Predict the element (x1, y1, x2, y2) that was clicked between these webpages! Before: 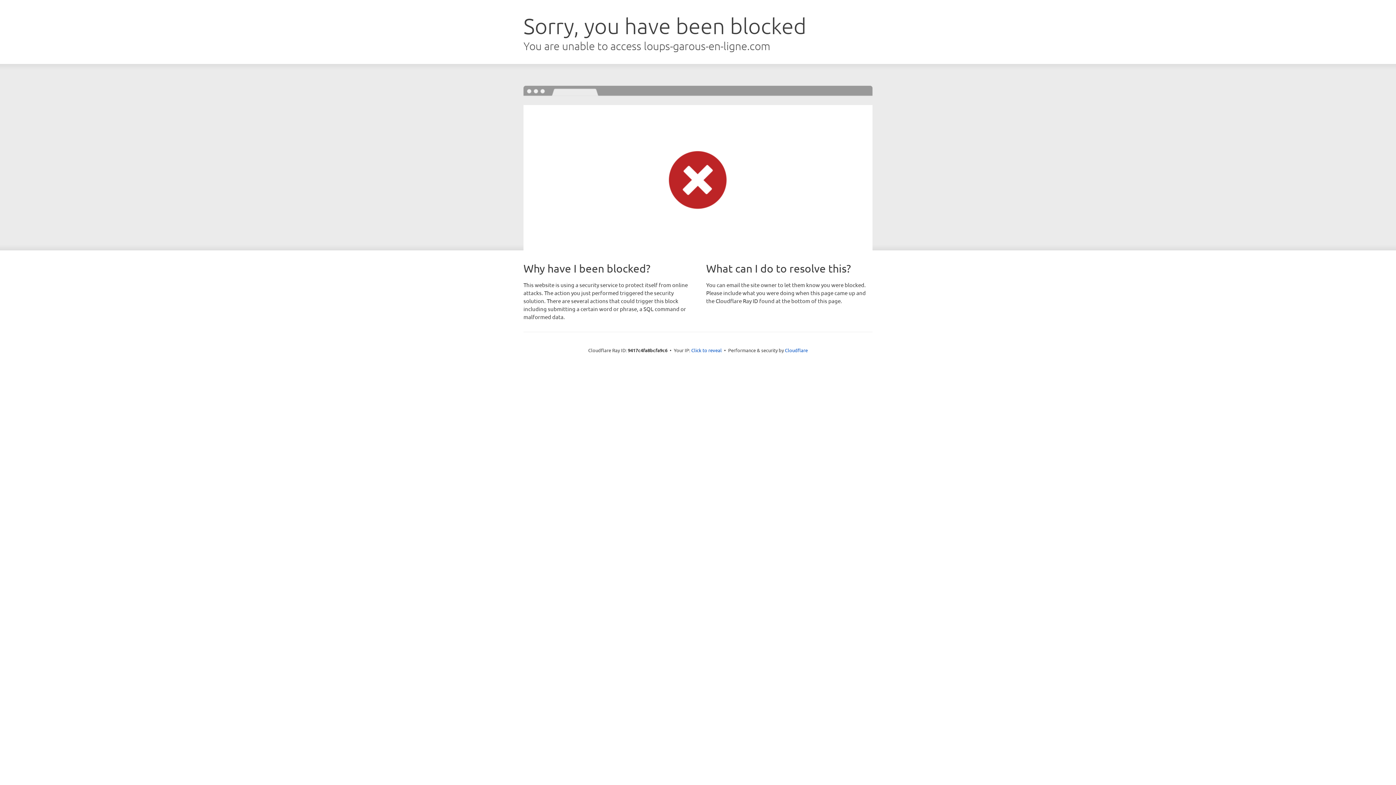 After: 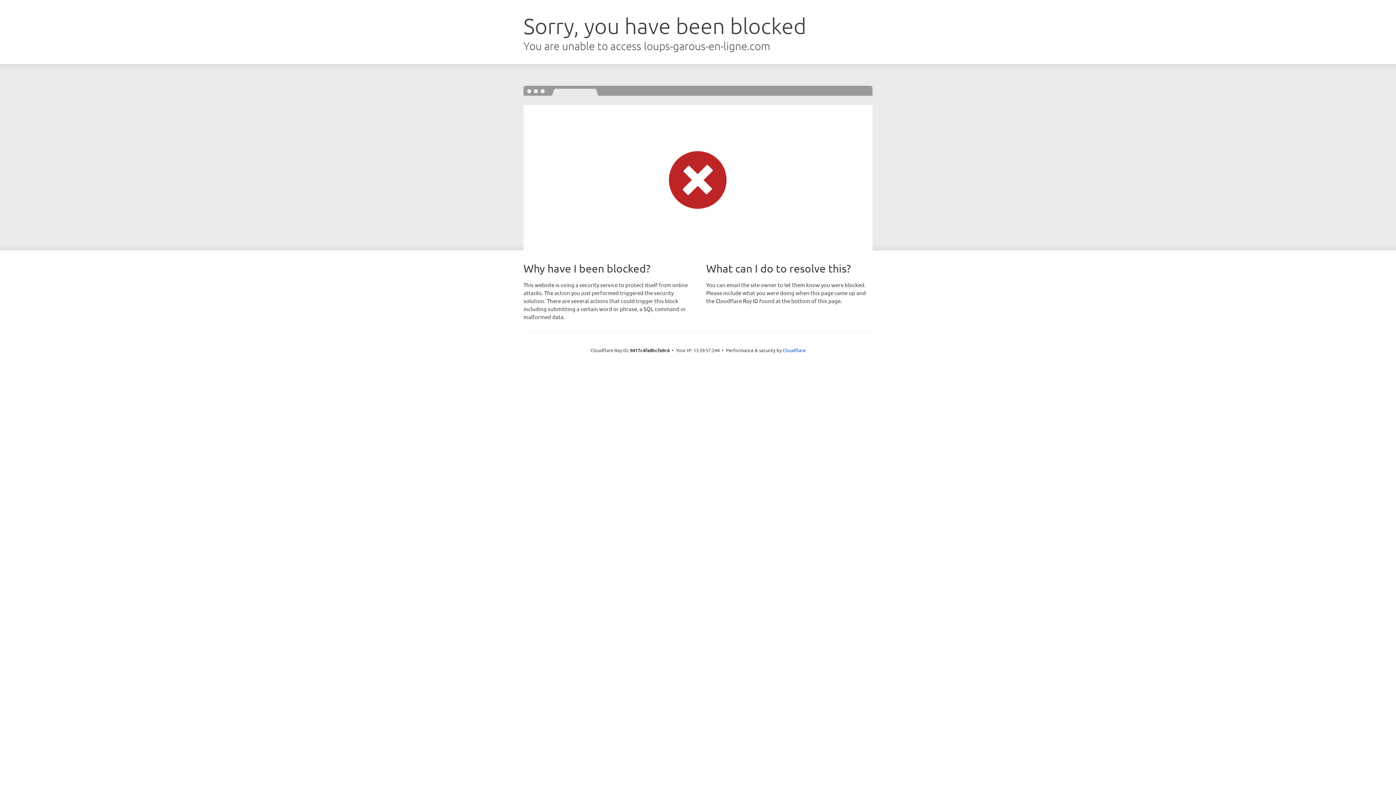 Action: label: Click to reveal bbox: (691, 346, 722, 353)